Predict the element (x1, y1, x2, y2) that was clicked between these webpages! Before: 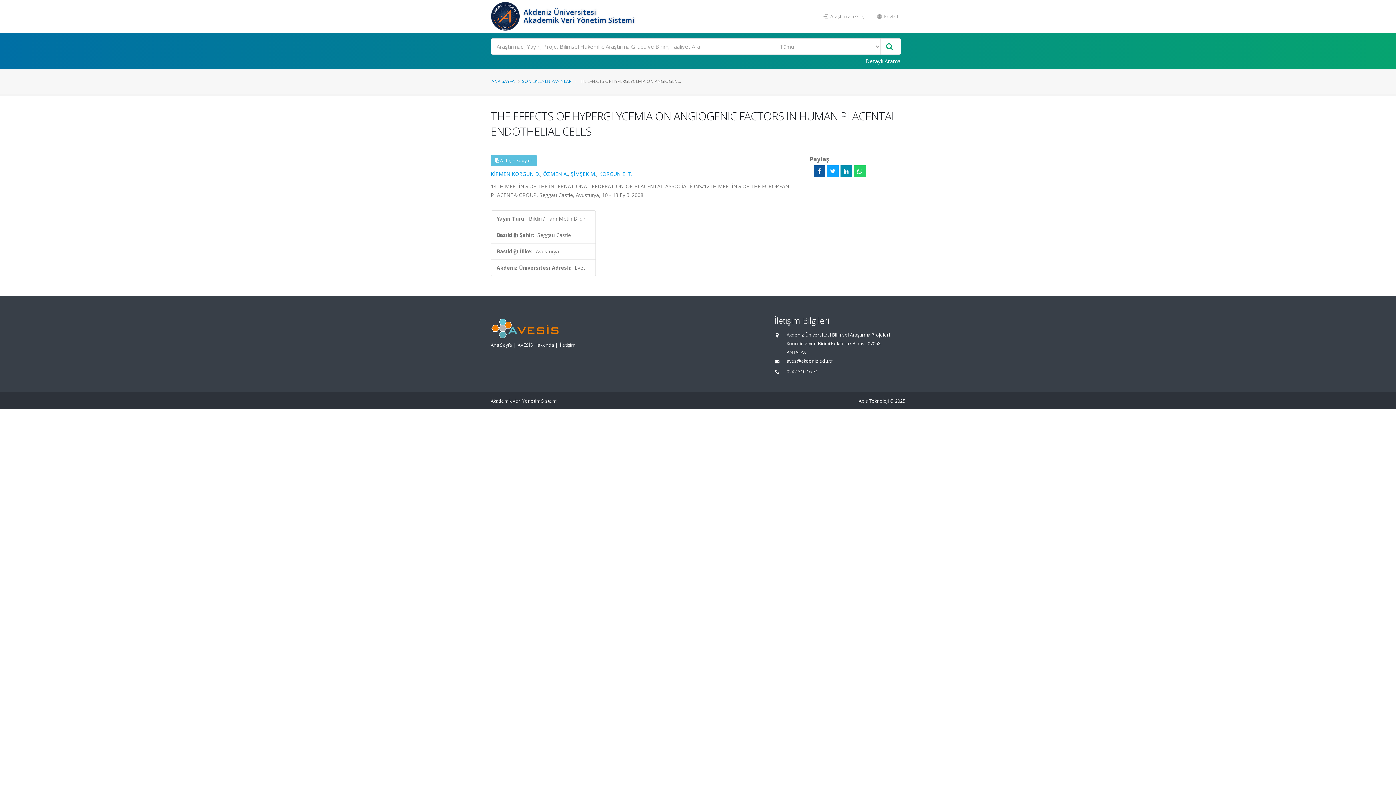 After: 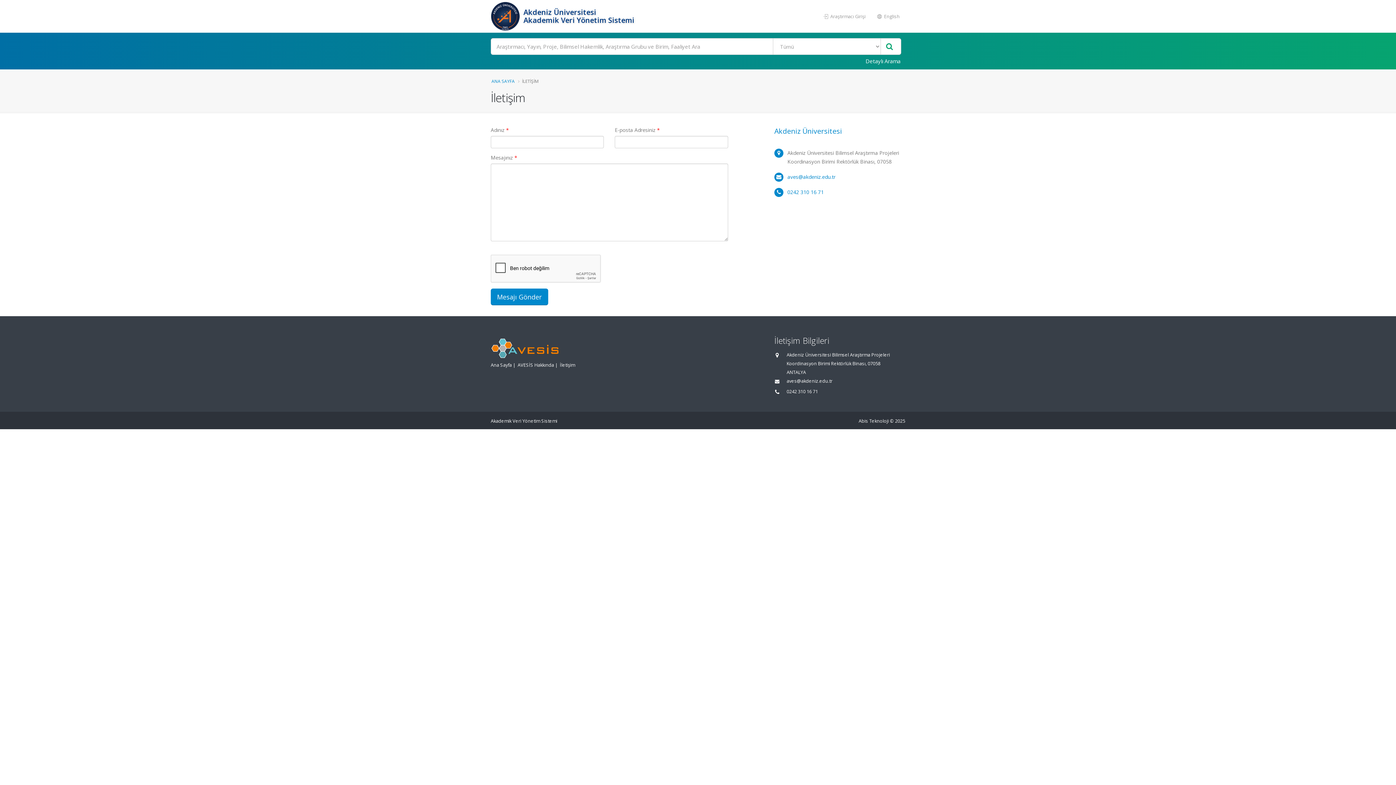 Action: label: İletişim bbox: (560, 342, 575, 348)